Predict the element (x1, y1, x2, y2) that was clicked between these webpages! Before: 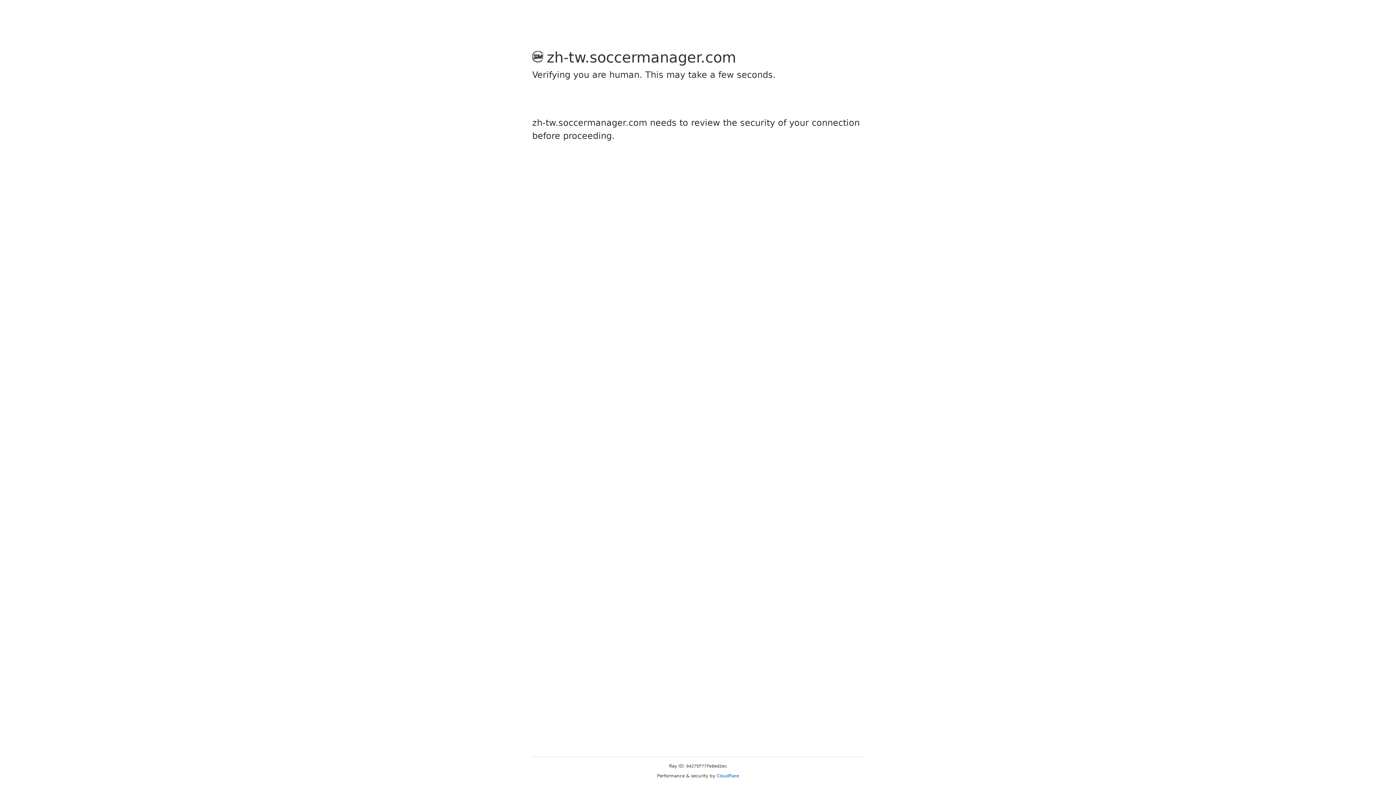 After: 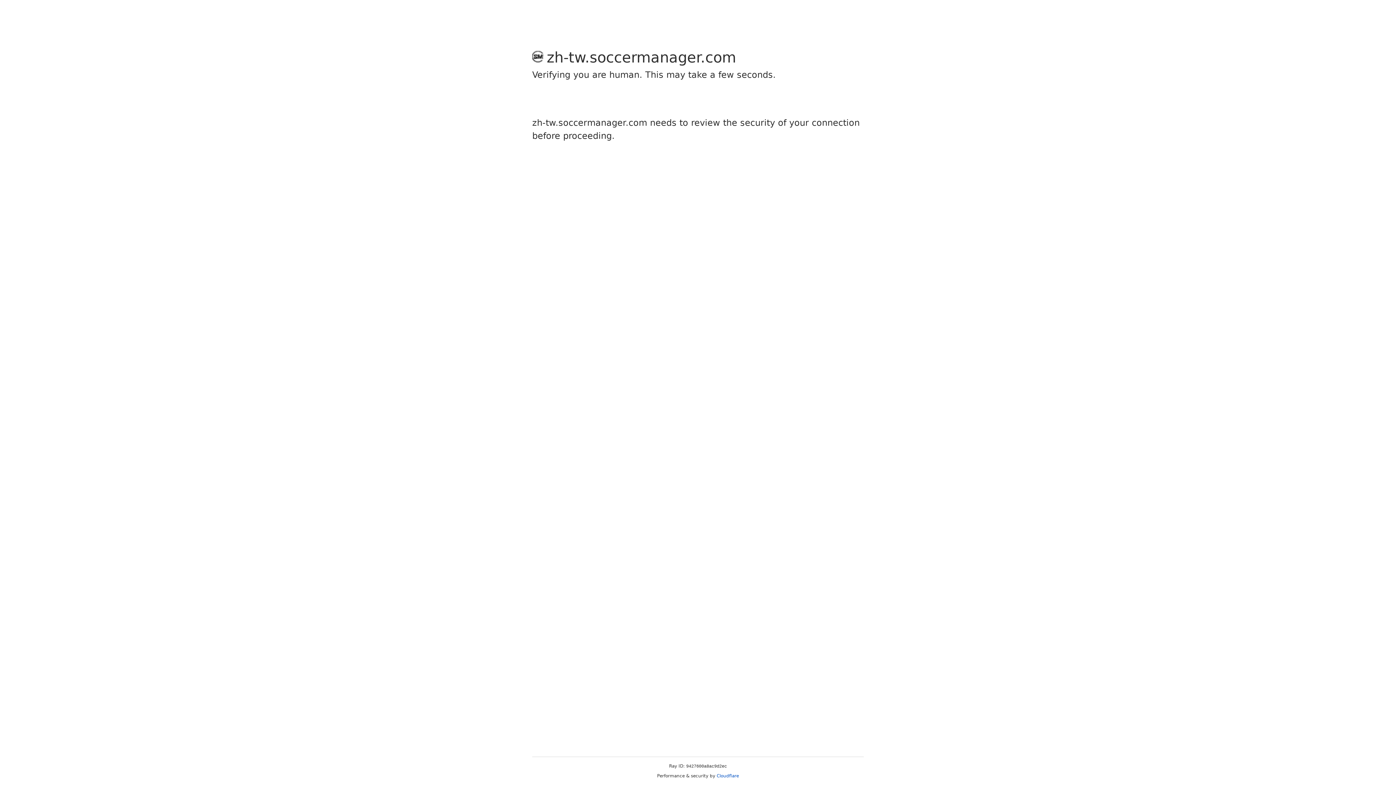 Action: bbox: (716, 773, 739, 778) label: Cloudflare